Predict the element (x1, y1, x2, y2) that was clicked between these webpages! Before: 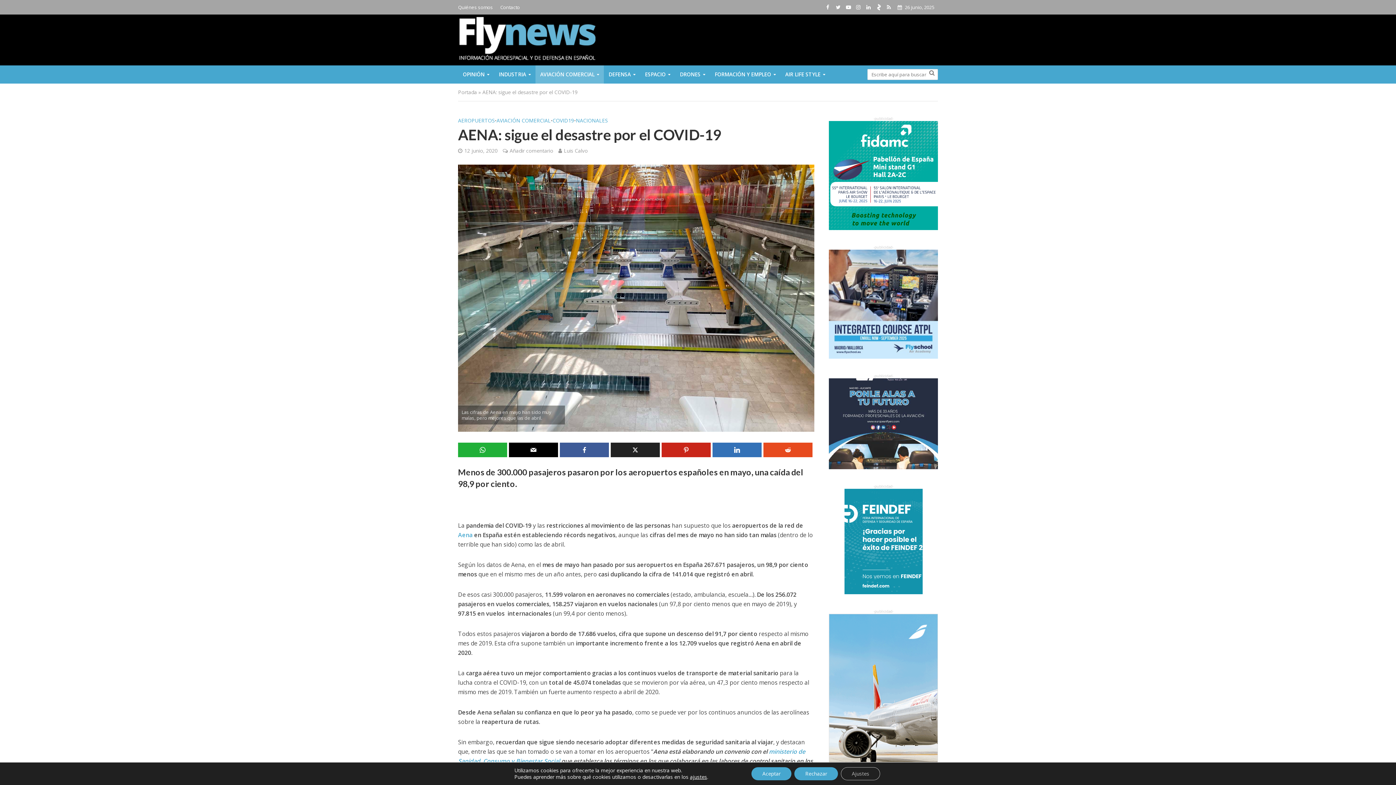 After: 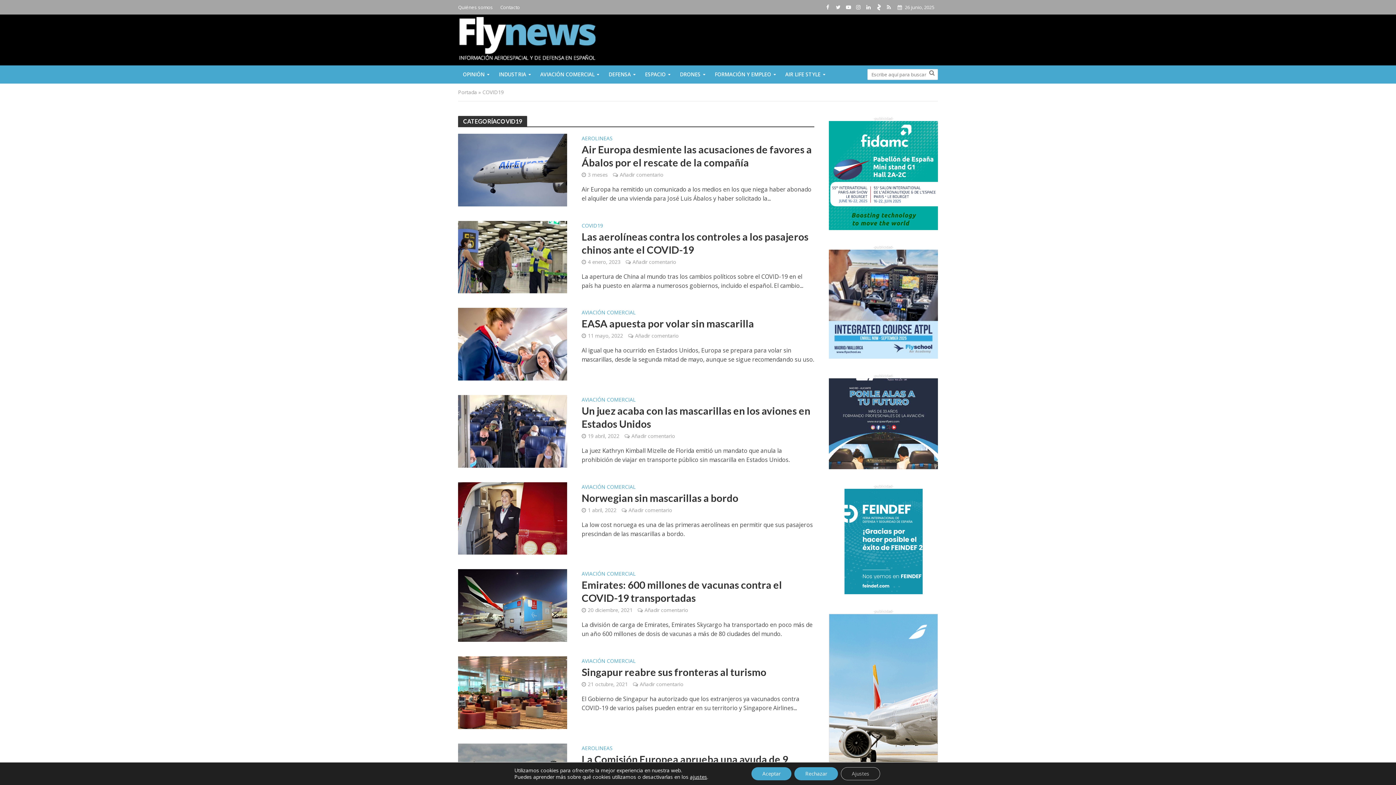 Action: label: COVID19 bbox: (552, 117, 574, 125)